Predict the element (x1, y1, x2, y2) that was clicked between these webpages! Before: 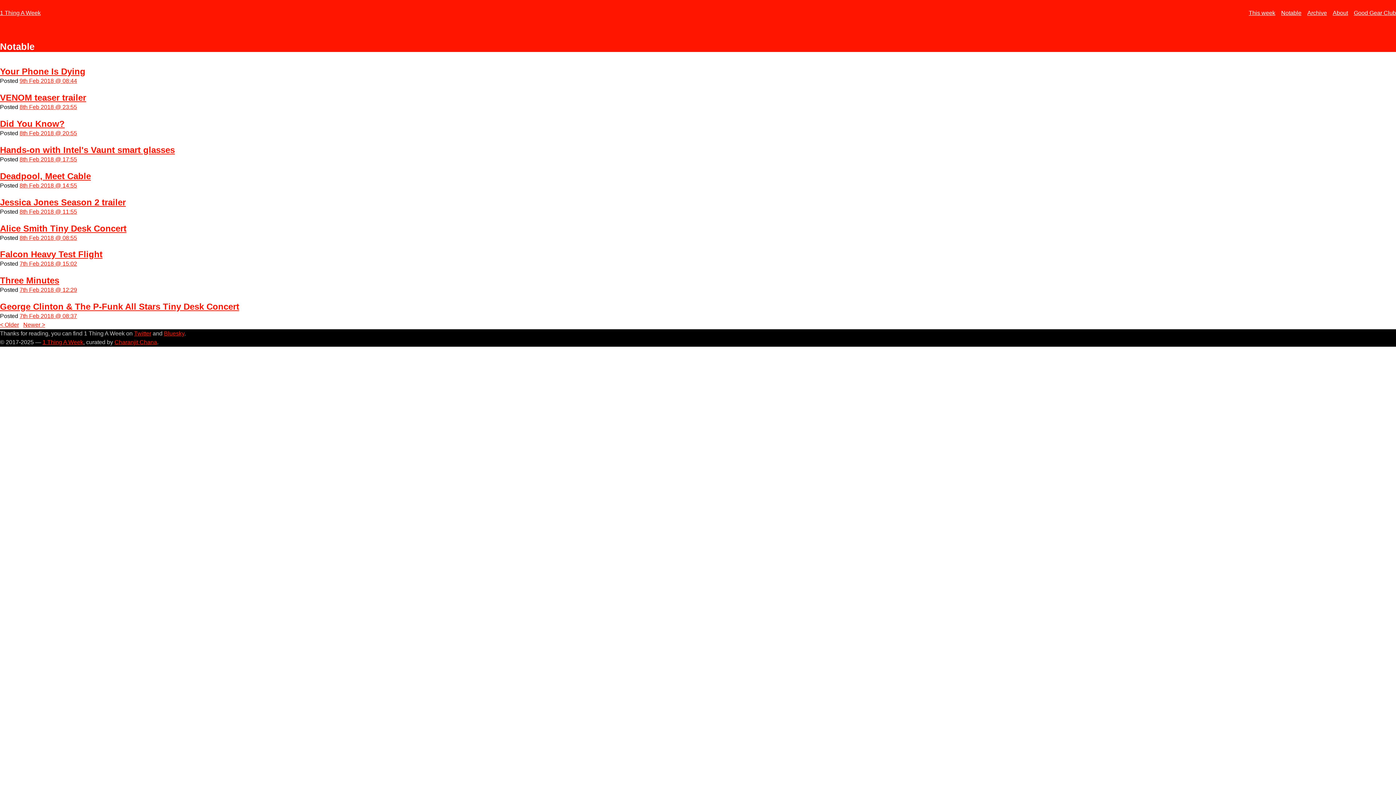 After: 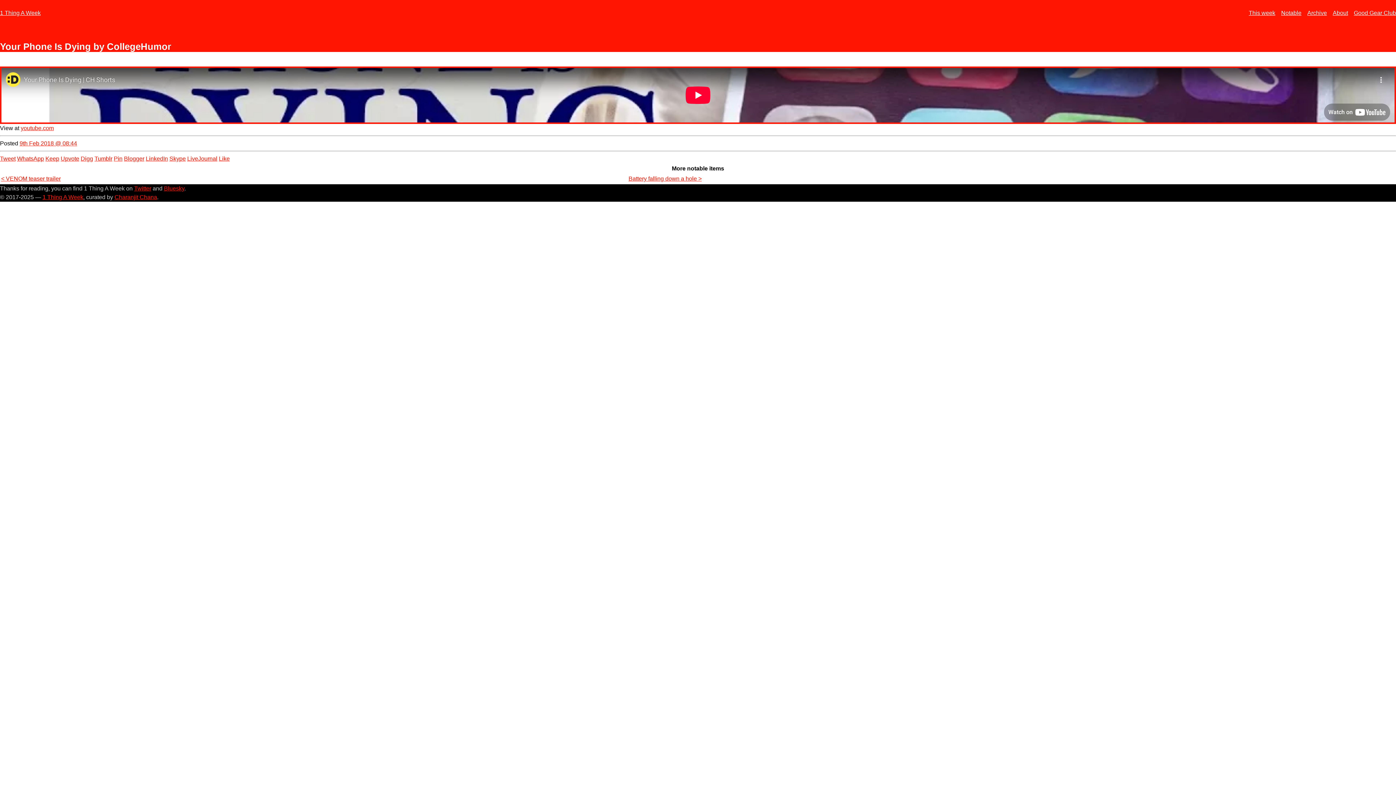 Action: bbox: (19, 77, 77, 84) label: 9th Feb 2018 @ 08:44